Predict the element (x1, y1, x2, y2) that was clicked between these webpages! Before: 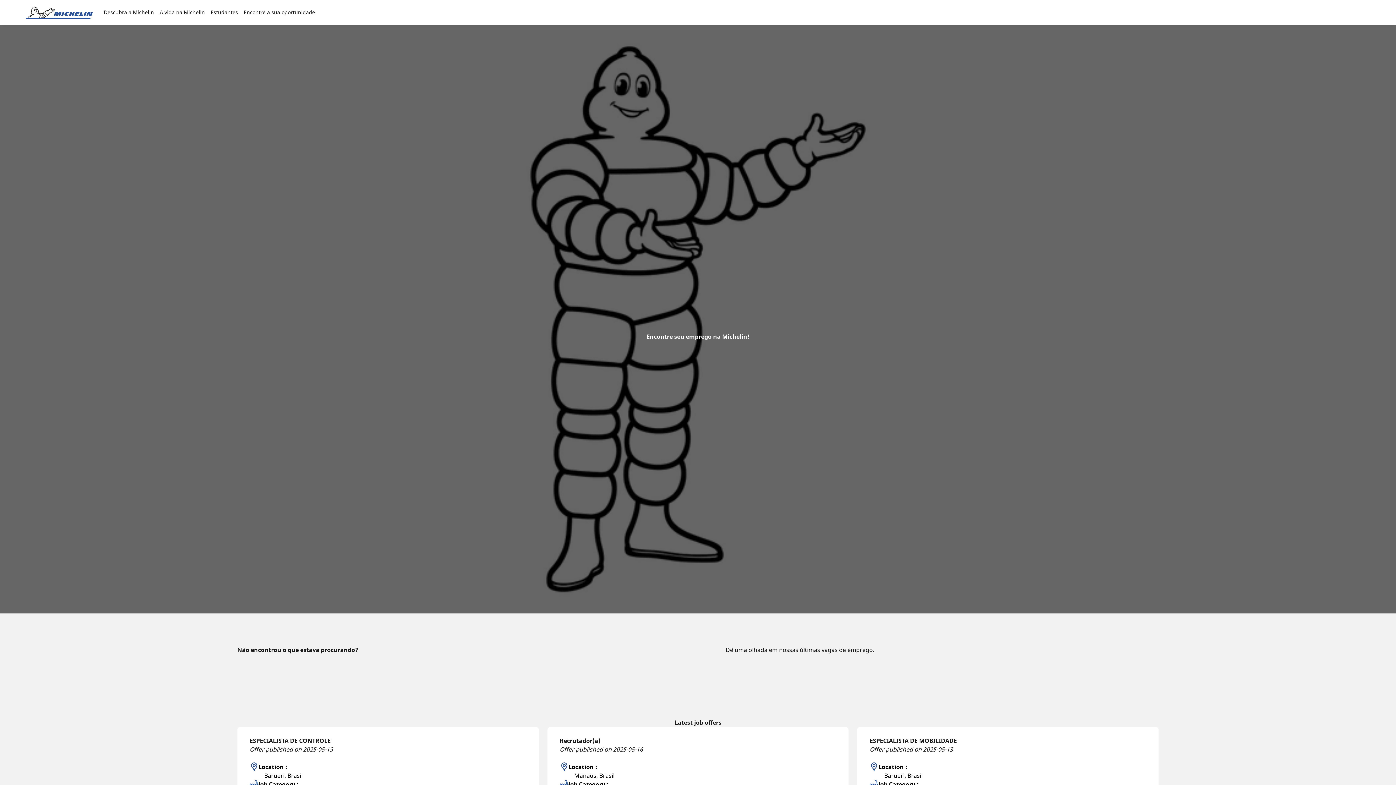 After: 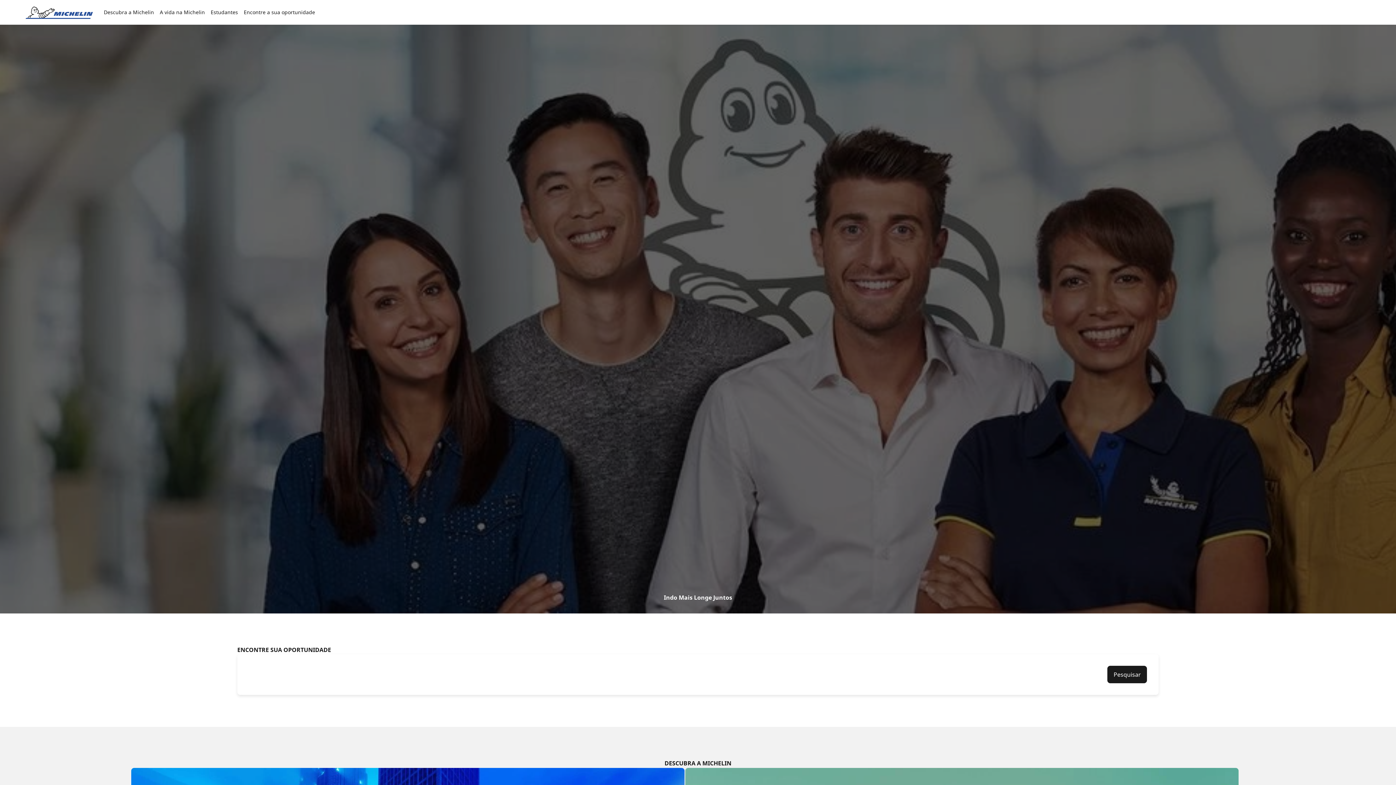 Action: bbox: (23, 5, 95, 18)